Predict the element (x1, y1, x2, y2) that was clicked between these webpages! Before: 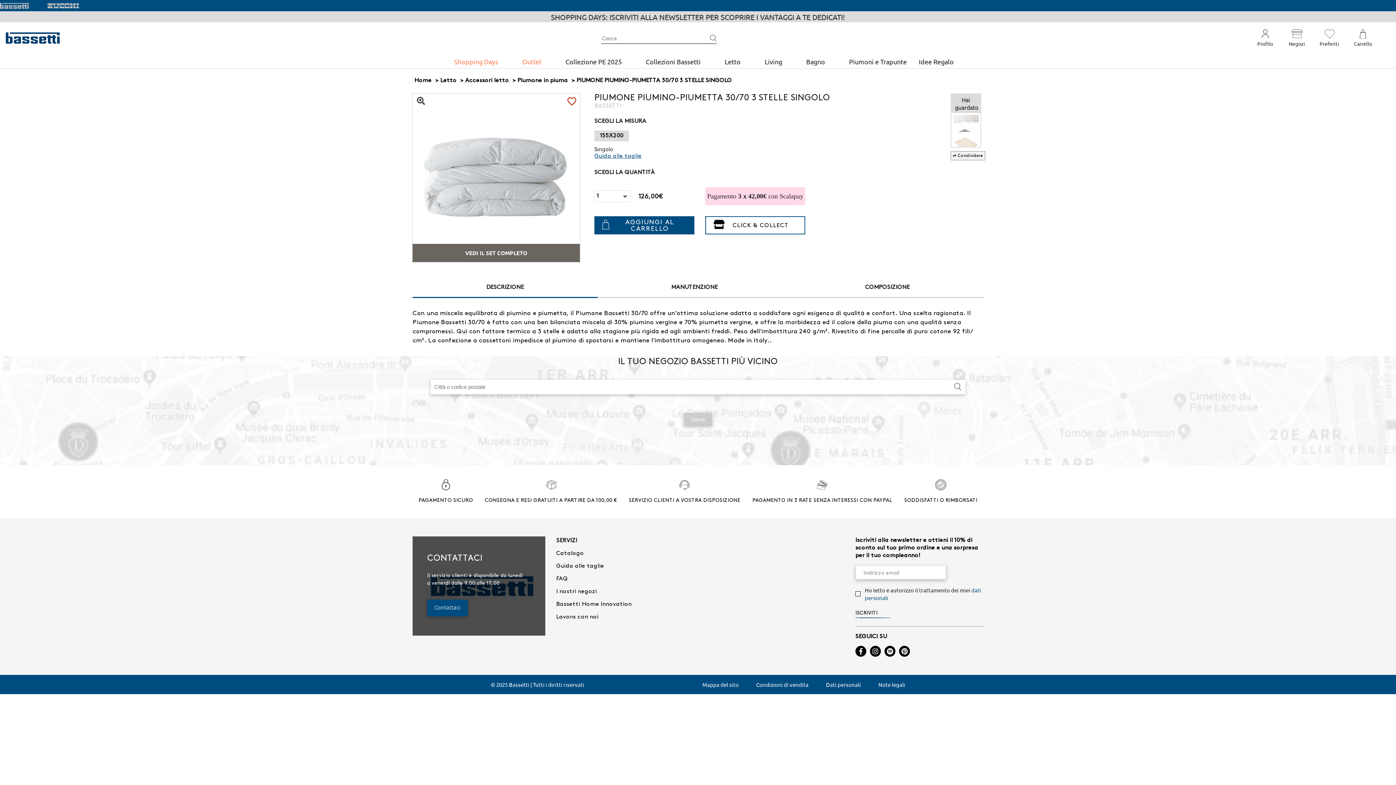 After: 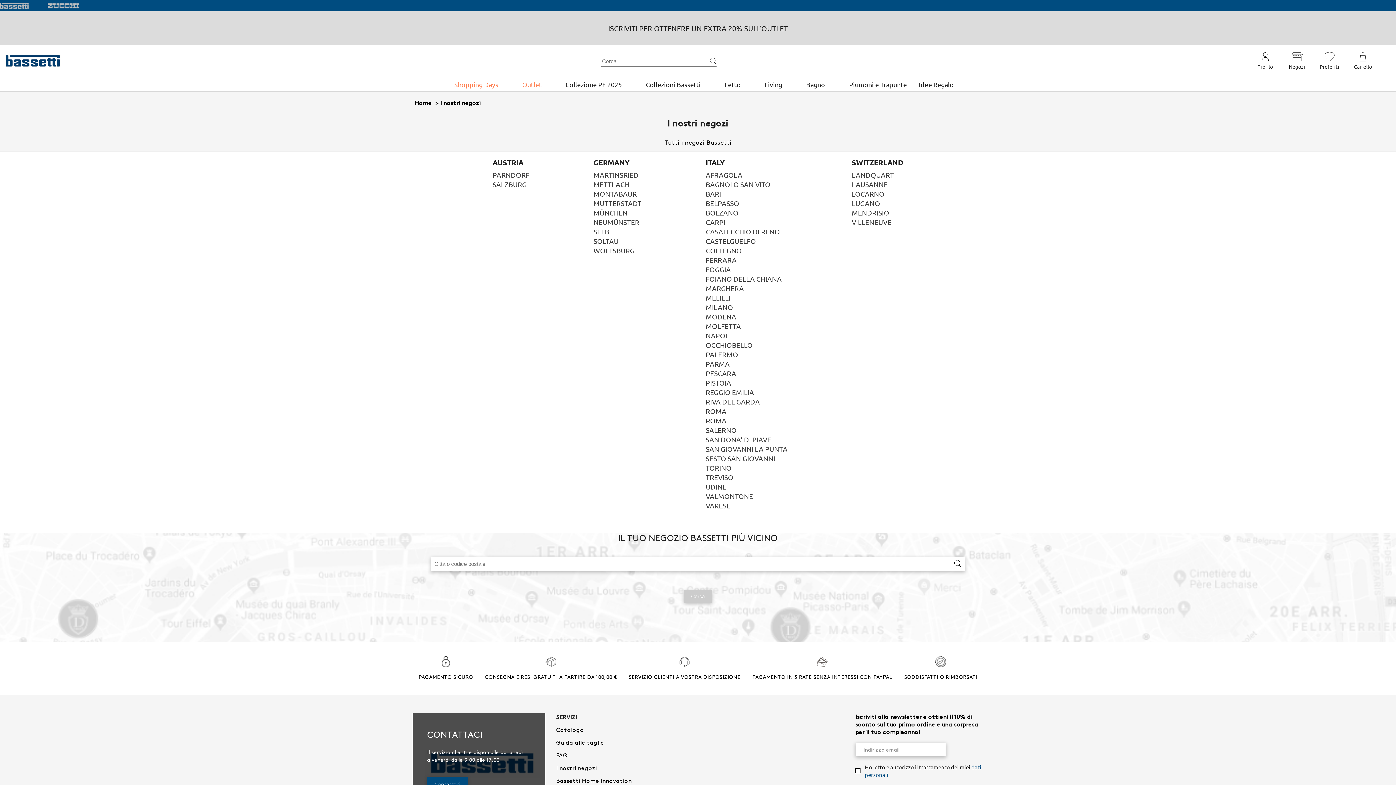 Action: label: I nostri negozi bbox: (556, 561, 597, 566)